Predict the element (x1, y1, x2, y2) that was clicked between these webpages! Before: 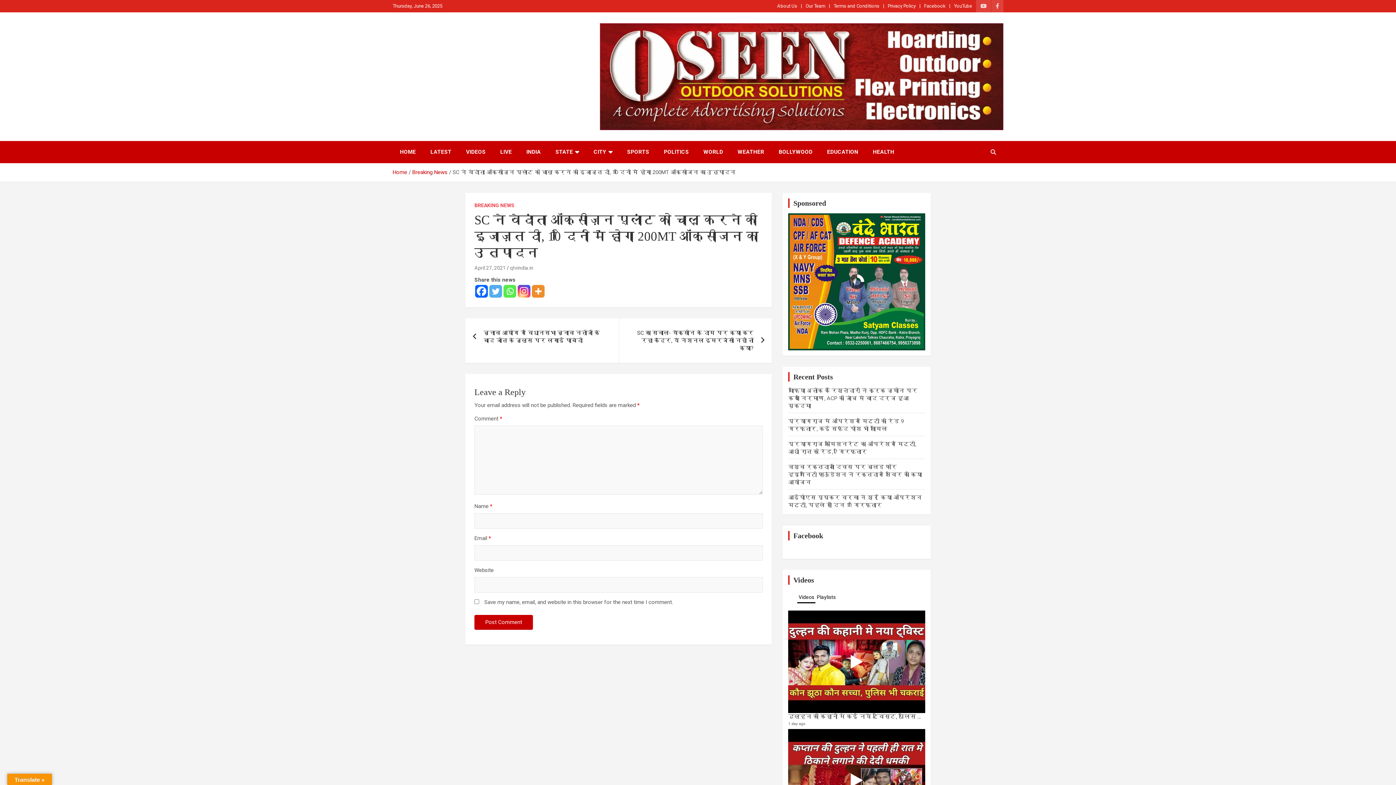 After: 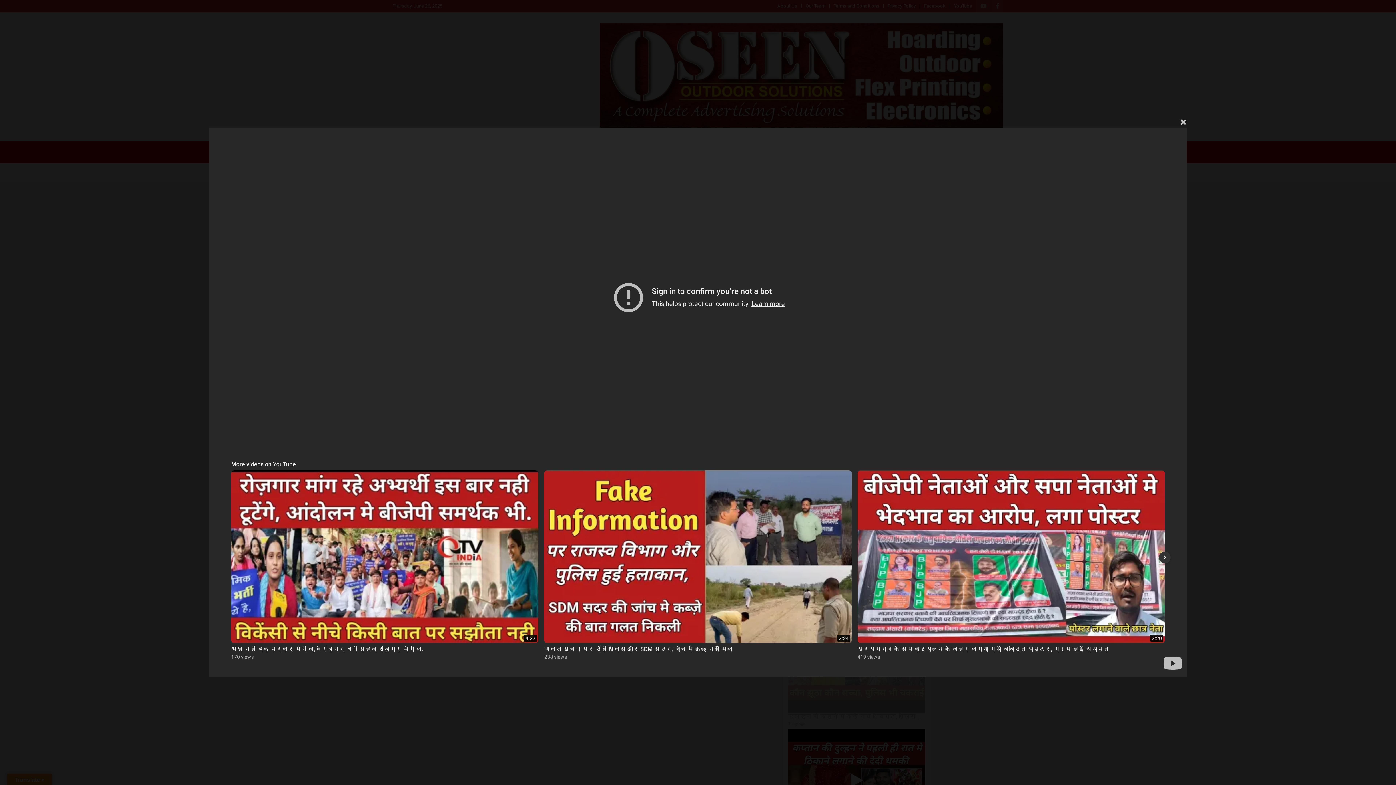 Action: bbox: (788, 713, 955, 720) label: दुल्हन की कहानी मे कई नये ट्विस्ट, पुलिस भी चकरा गई